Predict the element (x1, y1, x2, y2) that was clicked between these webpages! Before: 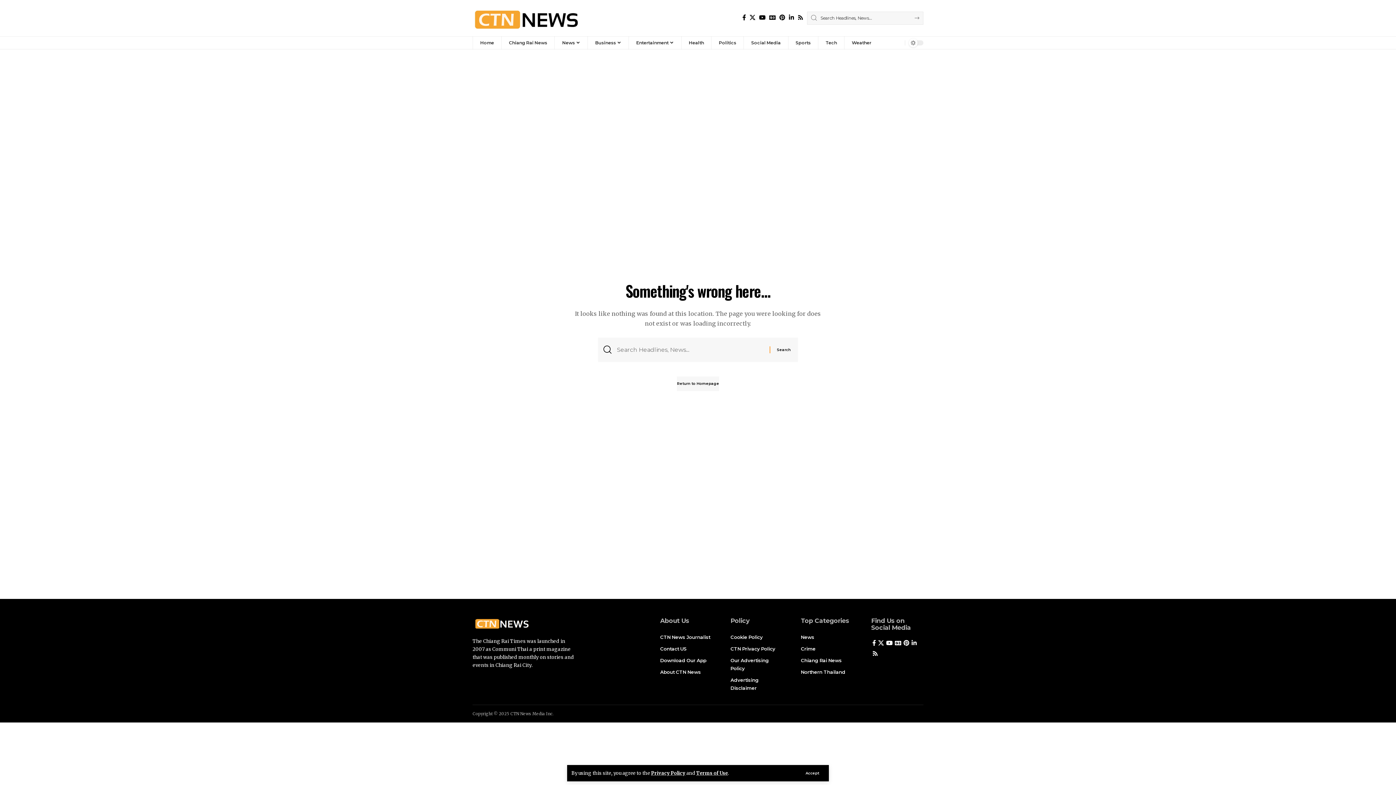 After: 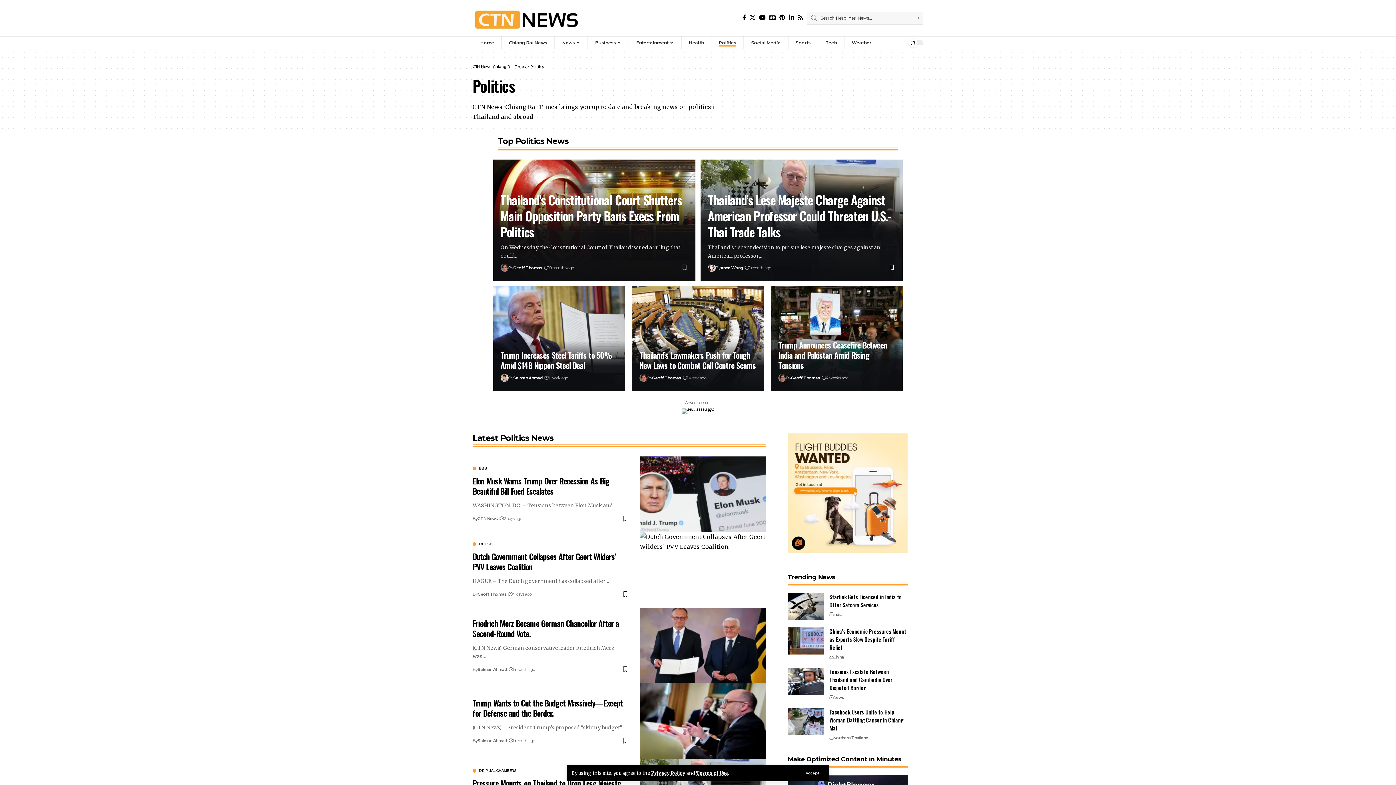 Action: bbox: (711, 36, 743, 49) label: Politics